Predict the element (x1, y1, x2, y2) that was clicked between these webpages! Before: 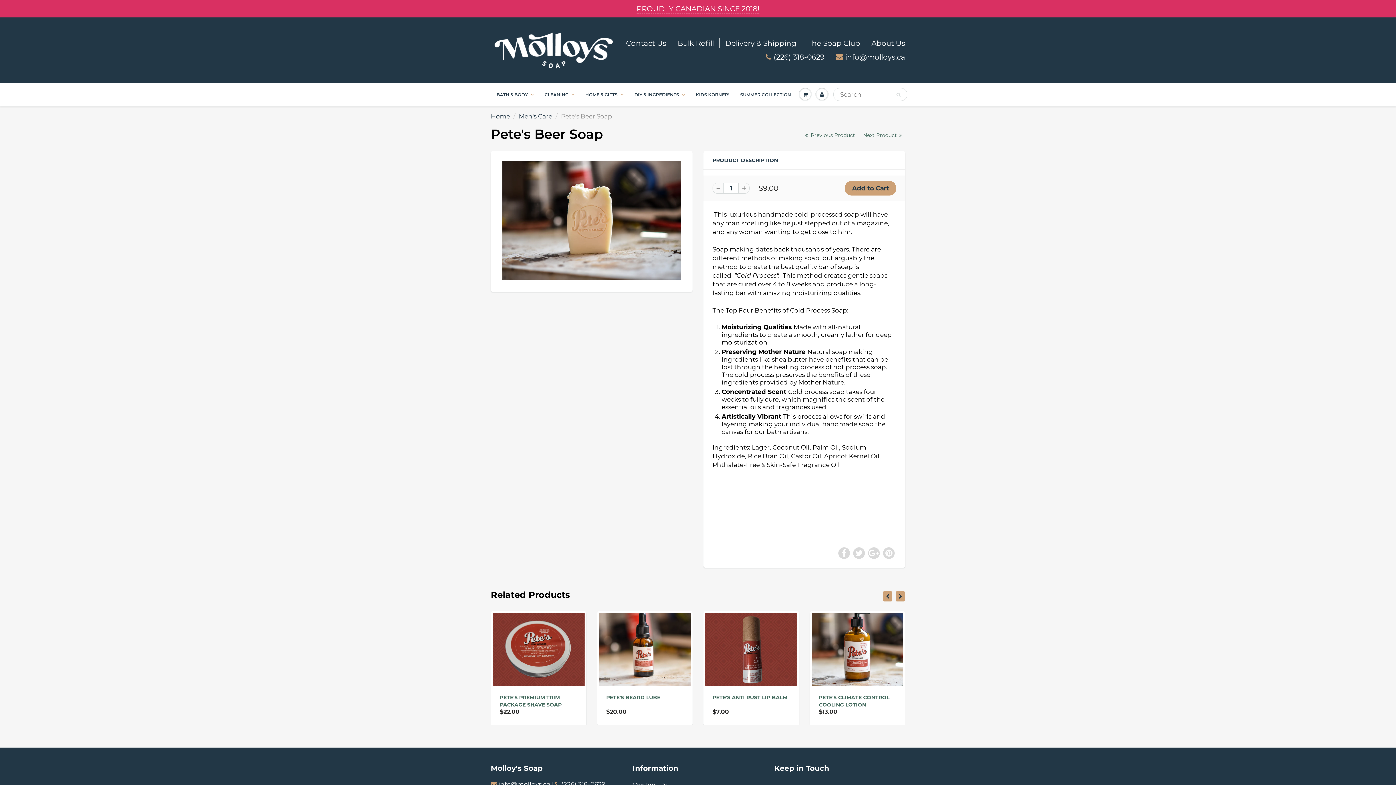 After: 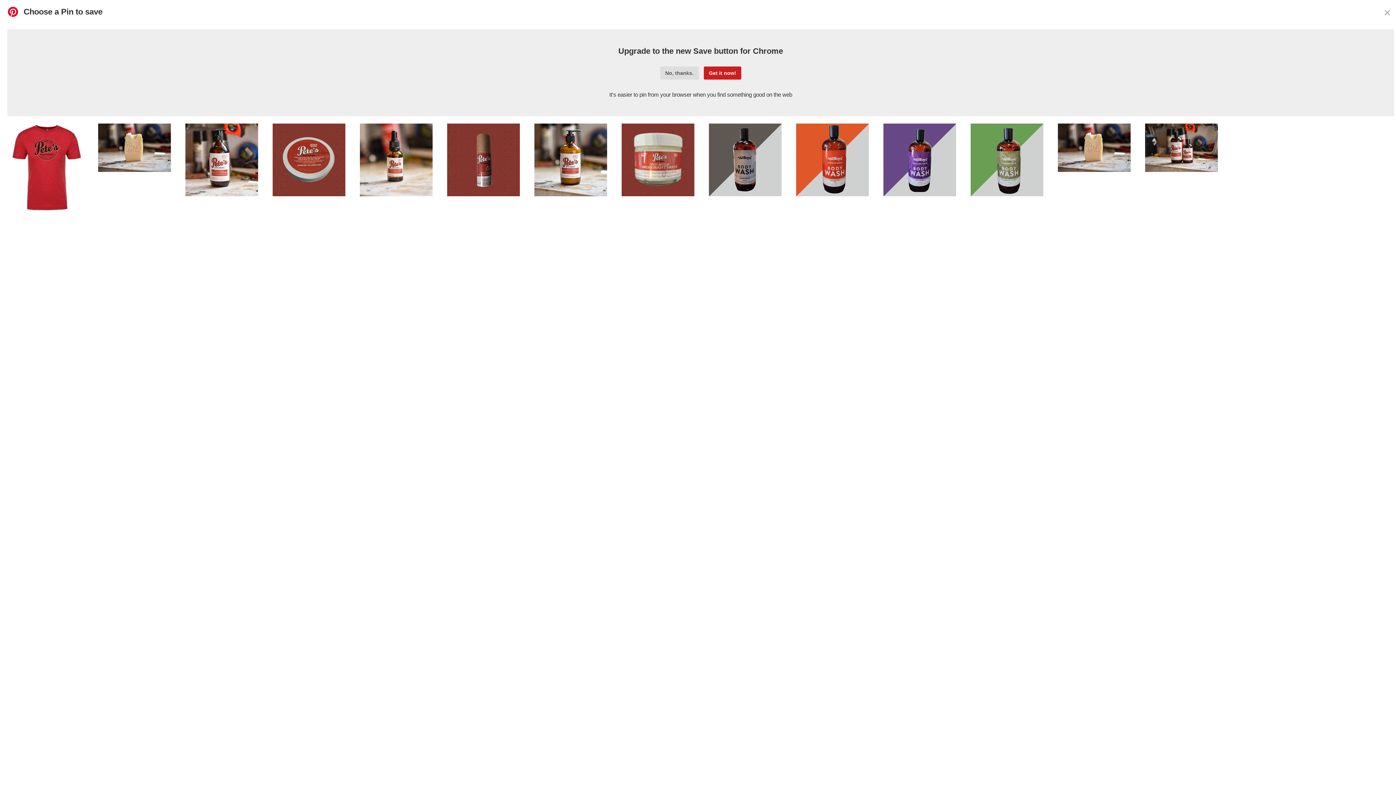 Action: bbox: (883, 547, 894, 559)